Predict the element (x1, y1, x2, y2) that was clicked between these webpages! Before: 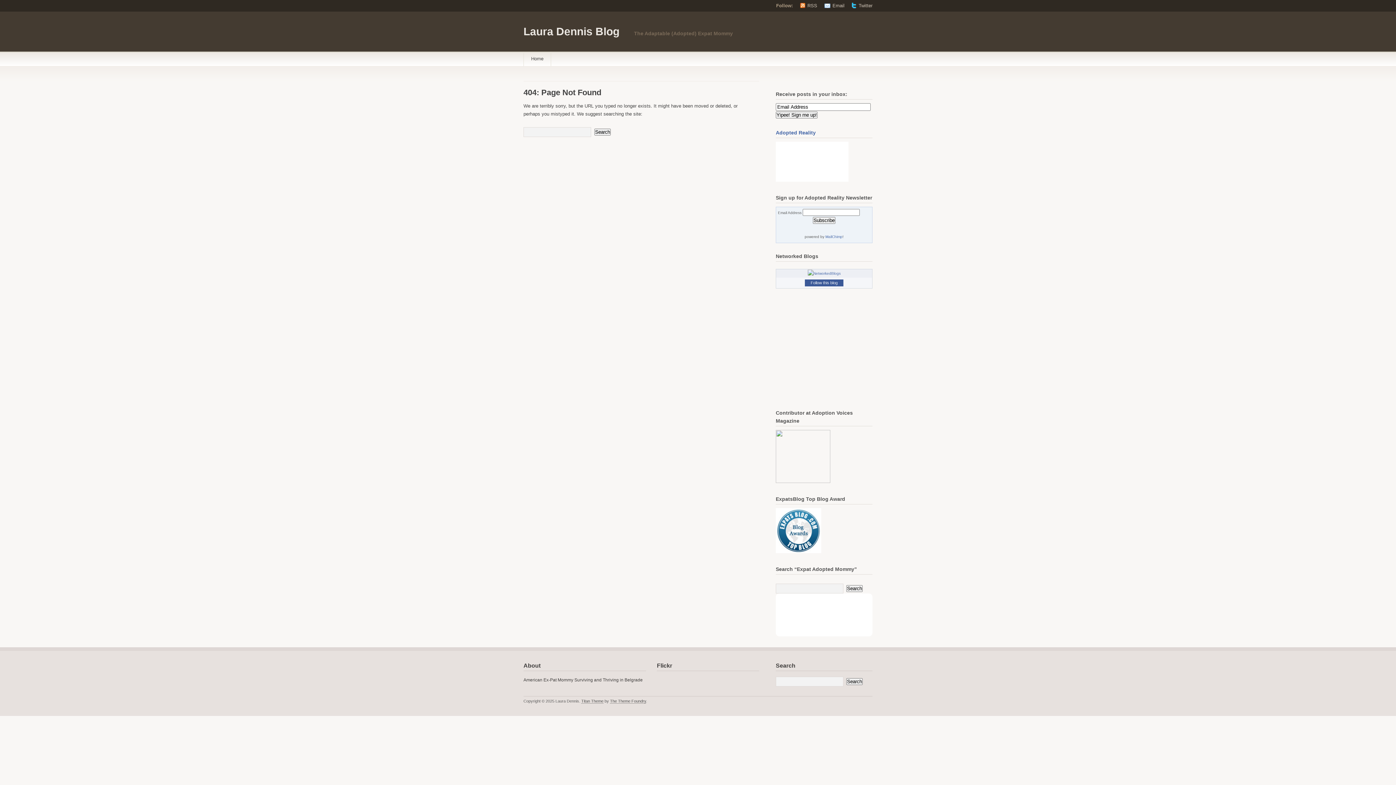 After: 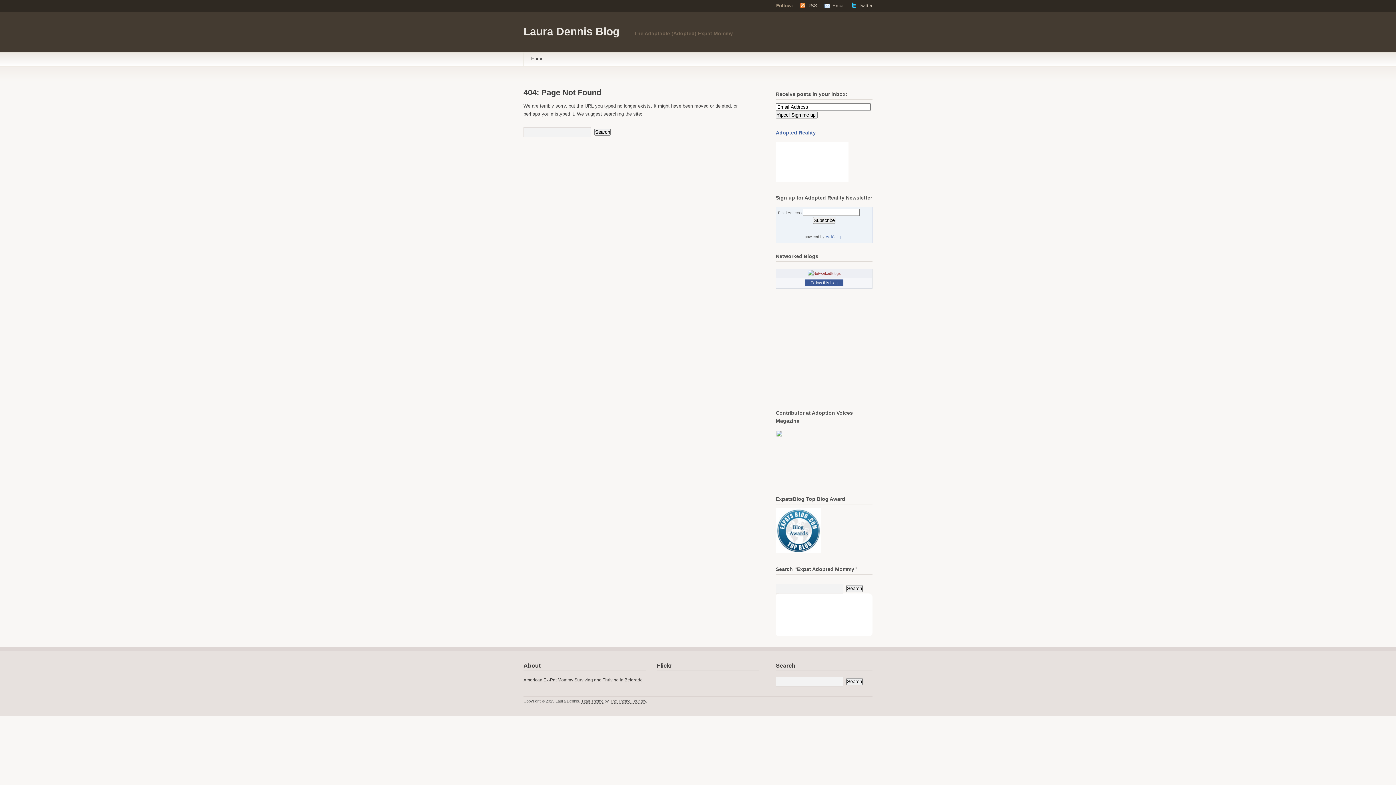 Action: bbox: (807, 271, 840, 275)